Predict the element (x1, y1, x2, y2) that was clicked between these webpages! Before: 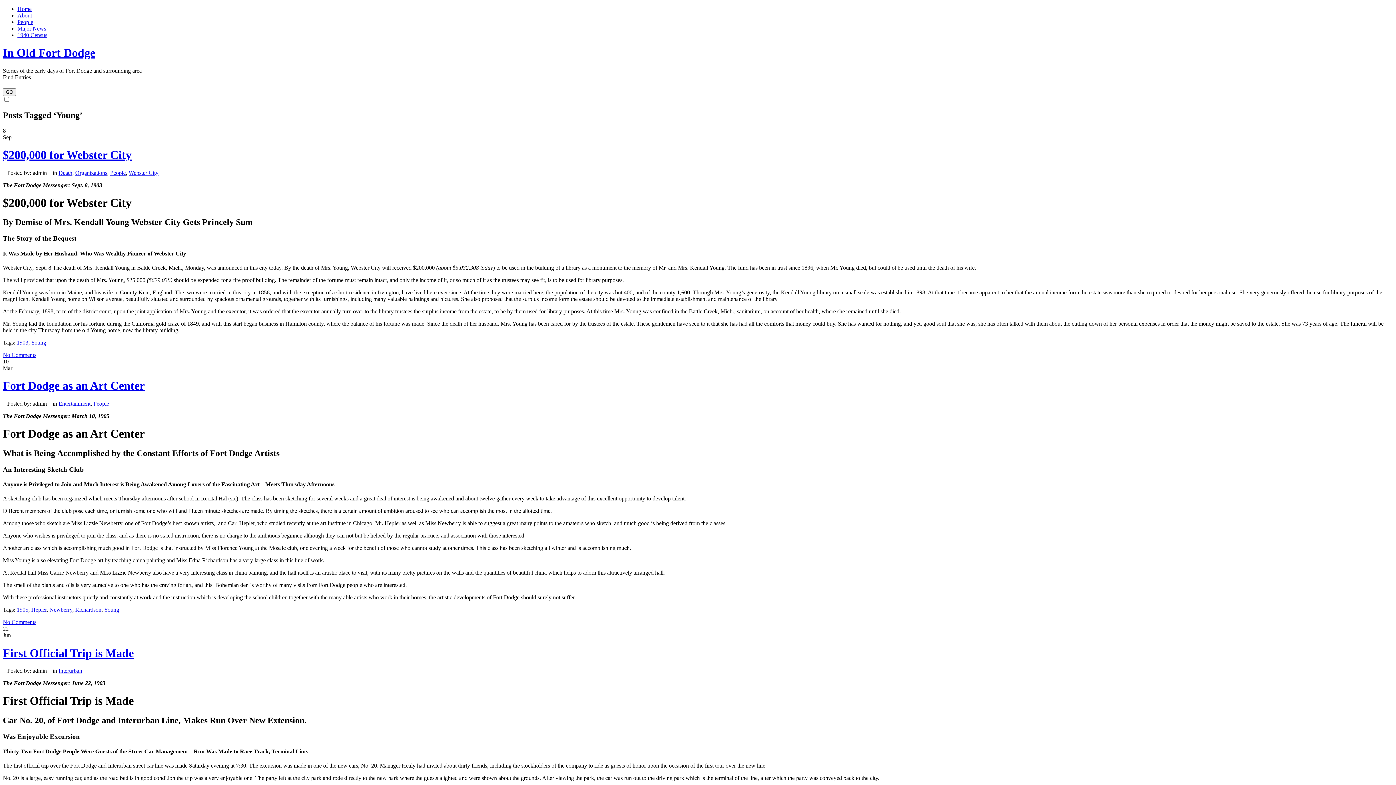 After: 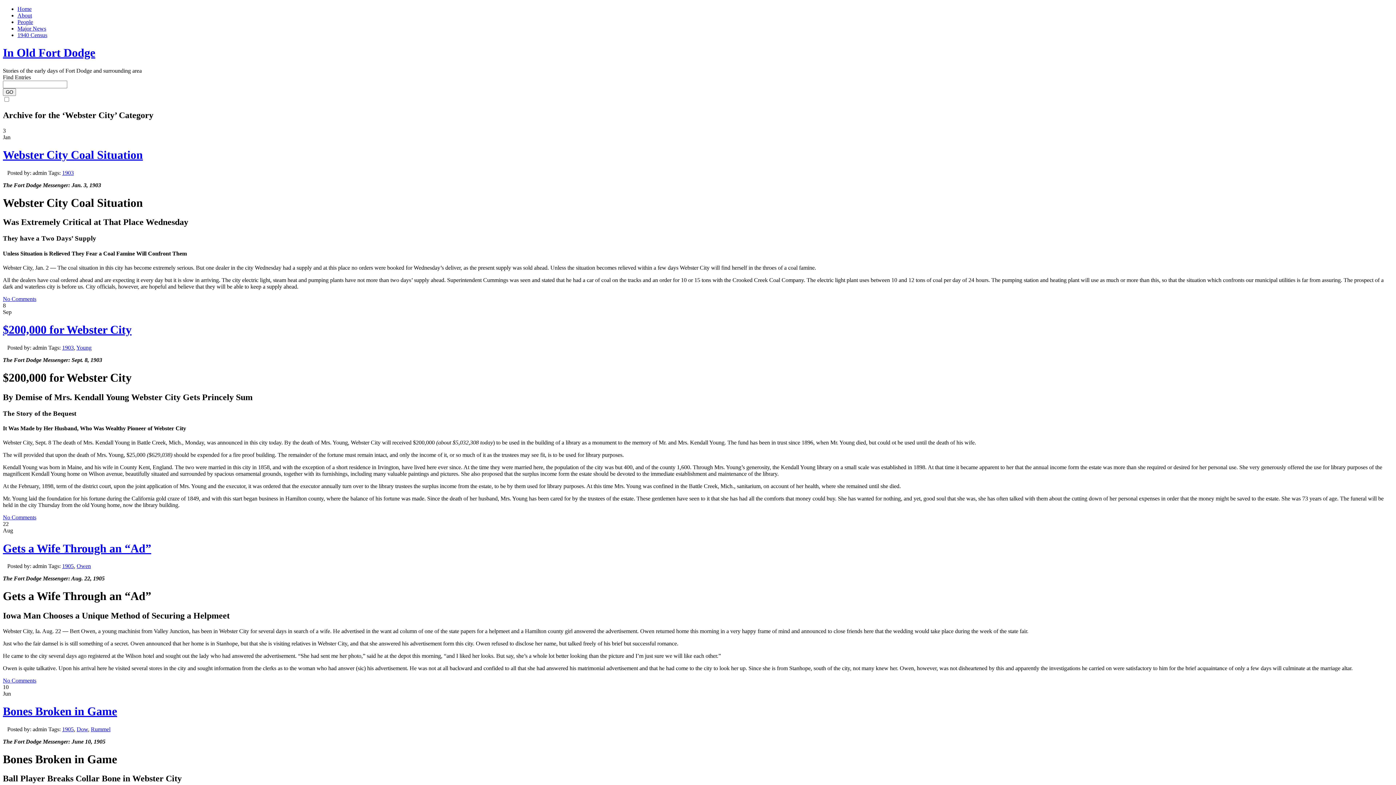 Action: label: Webster City bbox: (128, 169, 158, 175)